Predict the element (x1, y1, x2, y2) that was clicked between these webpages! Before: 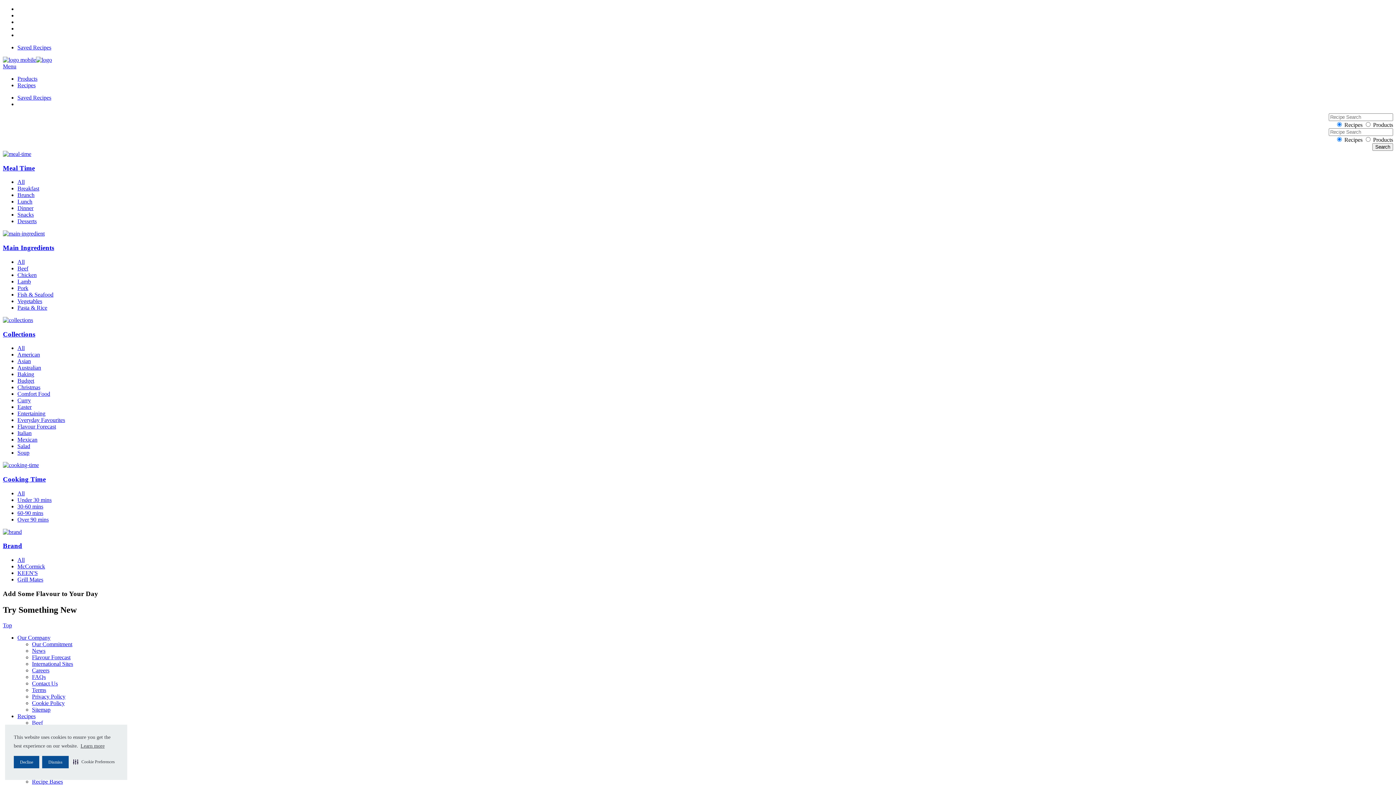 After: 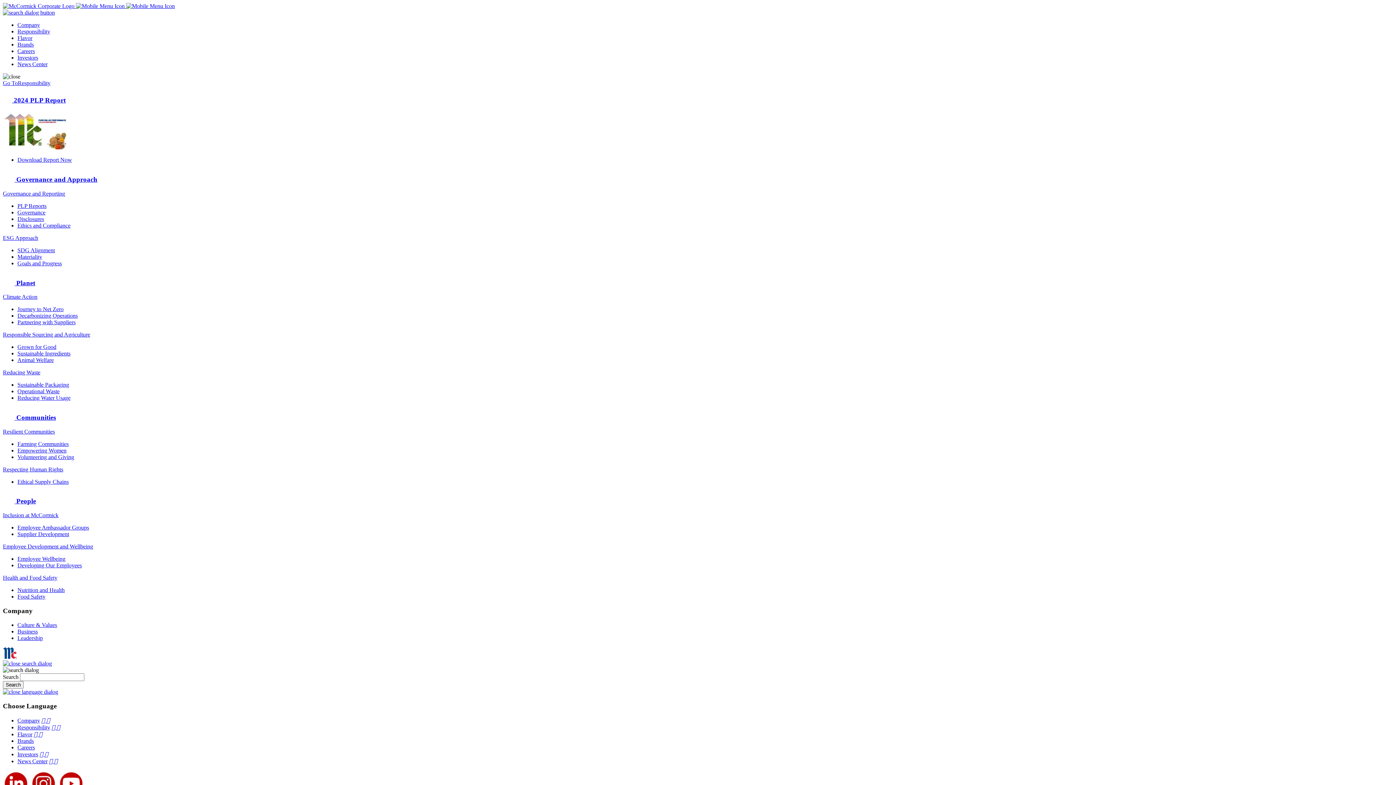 Action: bbox: (17, 634, 50, 640) label: Our Company